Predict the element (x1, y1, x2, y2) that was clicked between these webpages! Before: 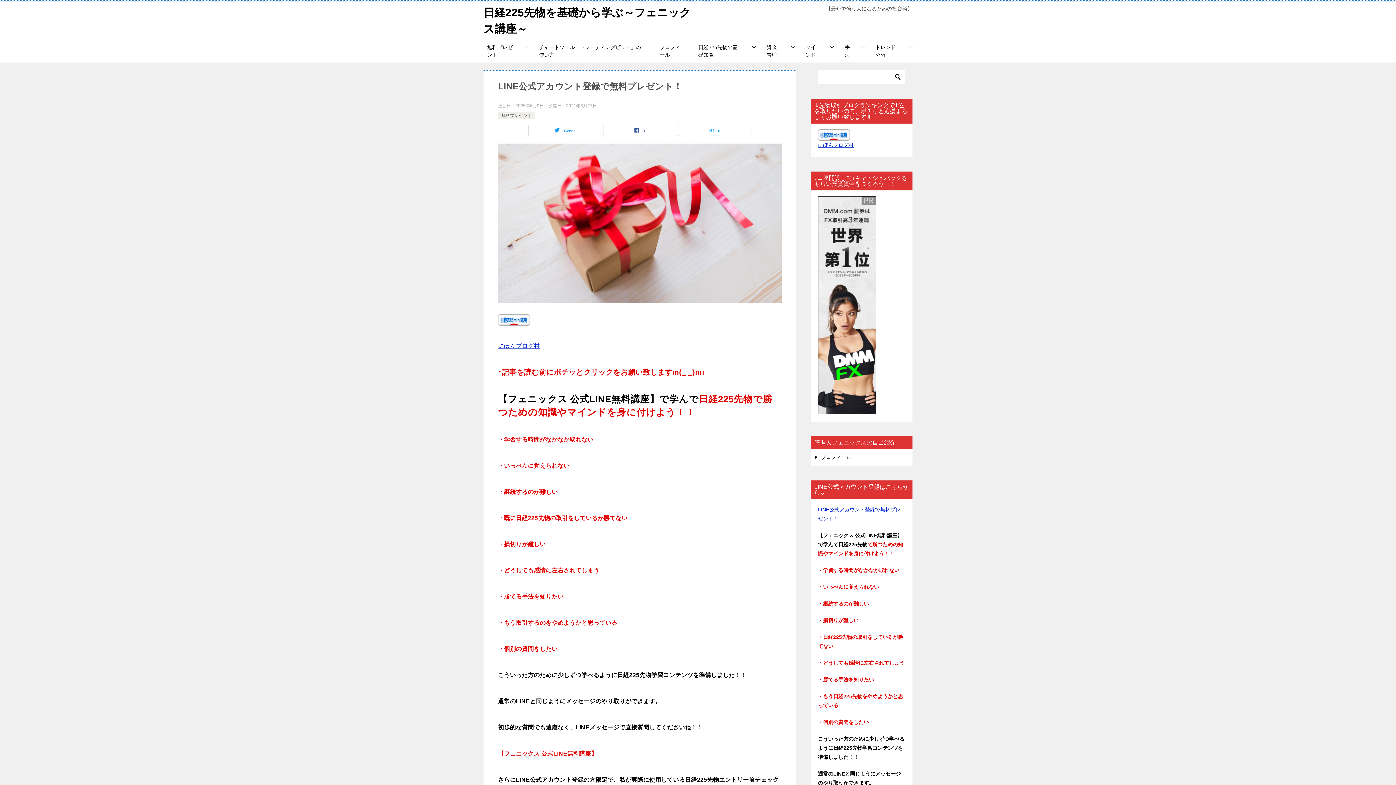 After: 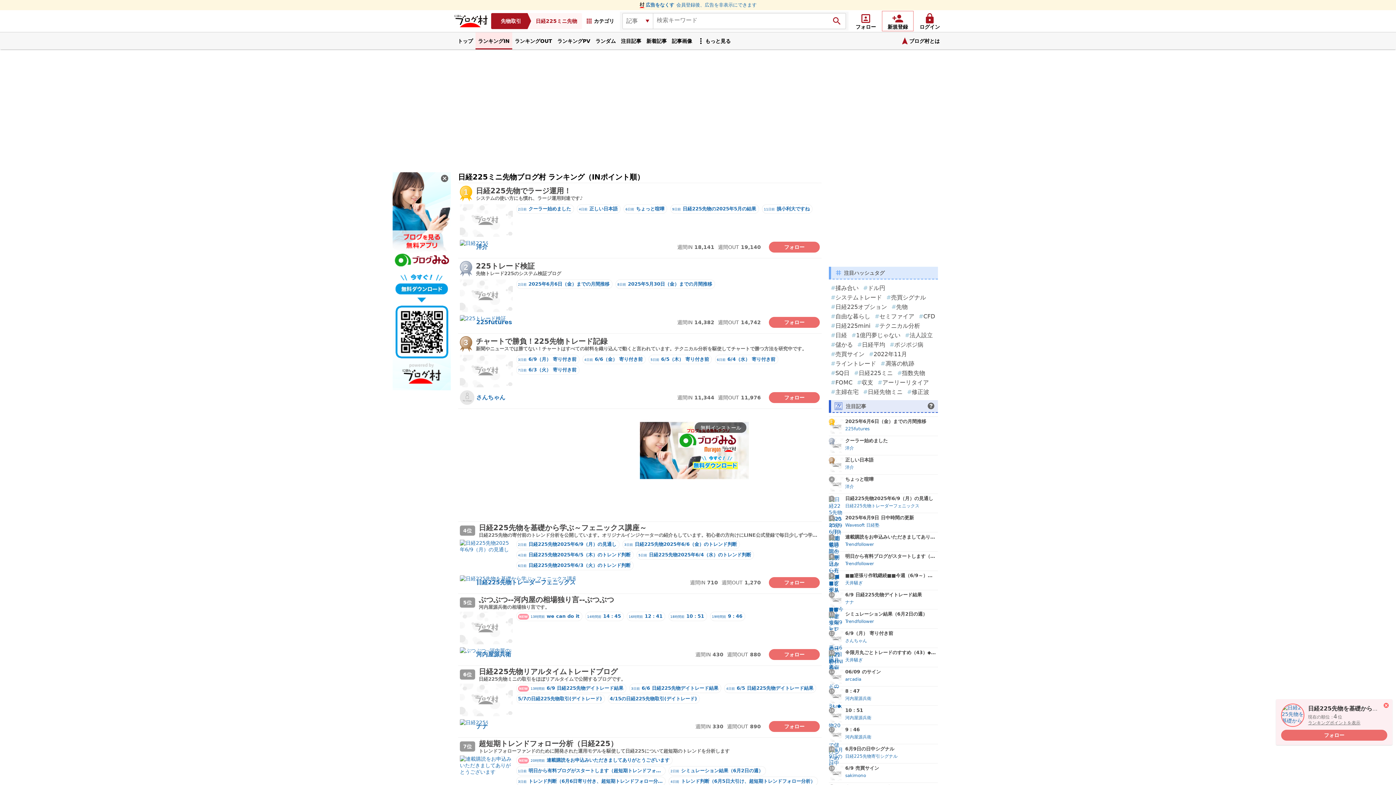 Action: label: にほんブログ村 bbox: (498, 342, 539, 349)